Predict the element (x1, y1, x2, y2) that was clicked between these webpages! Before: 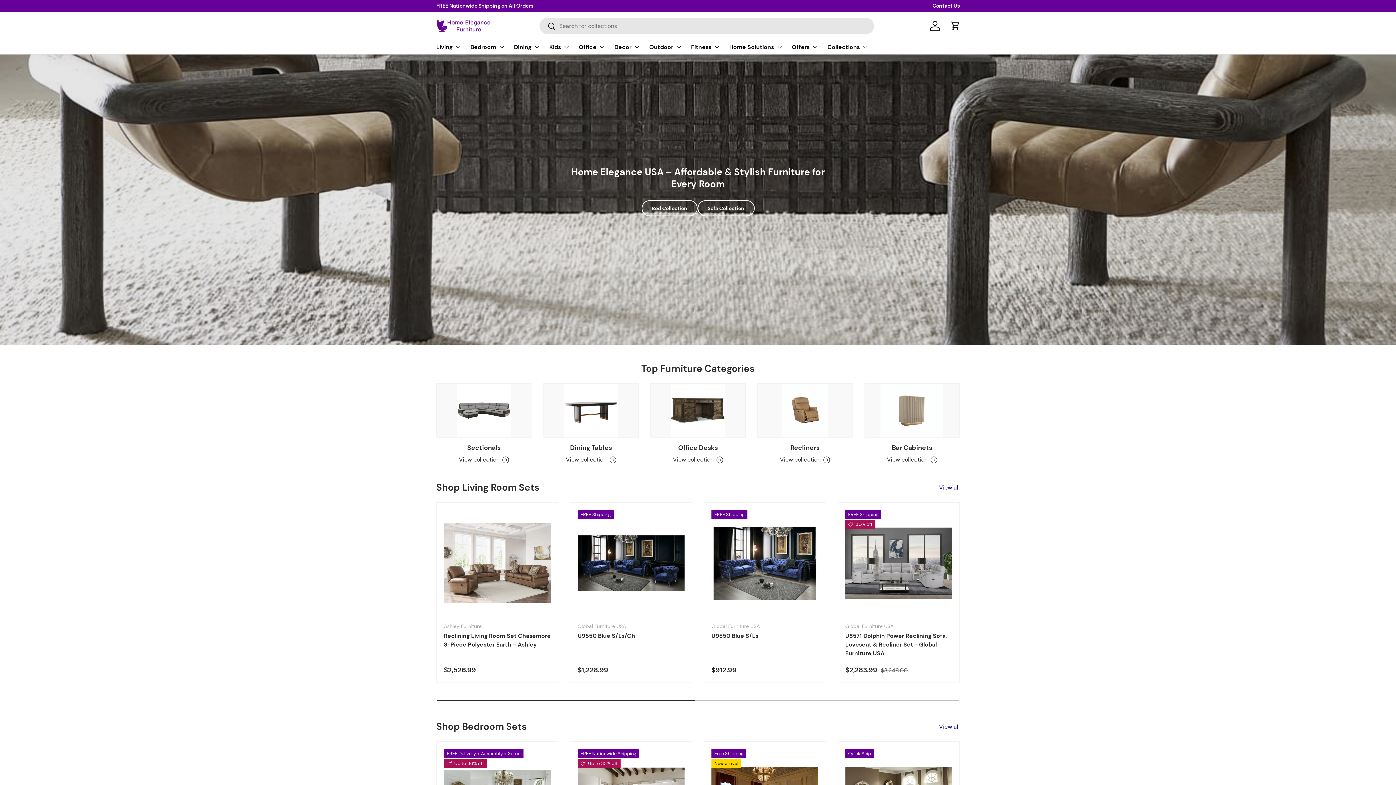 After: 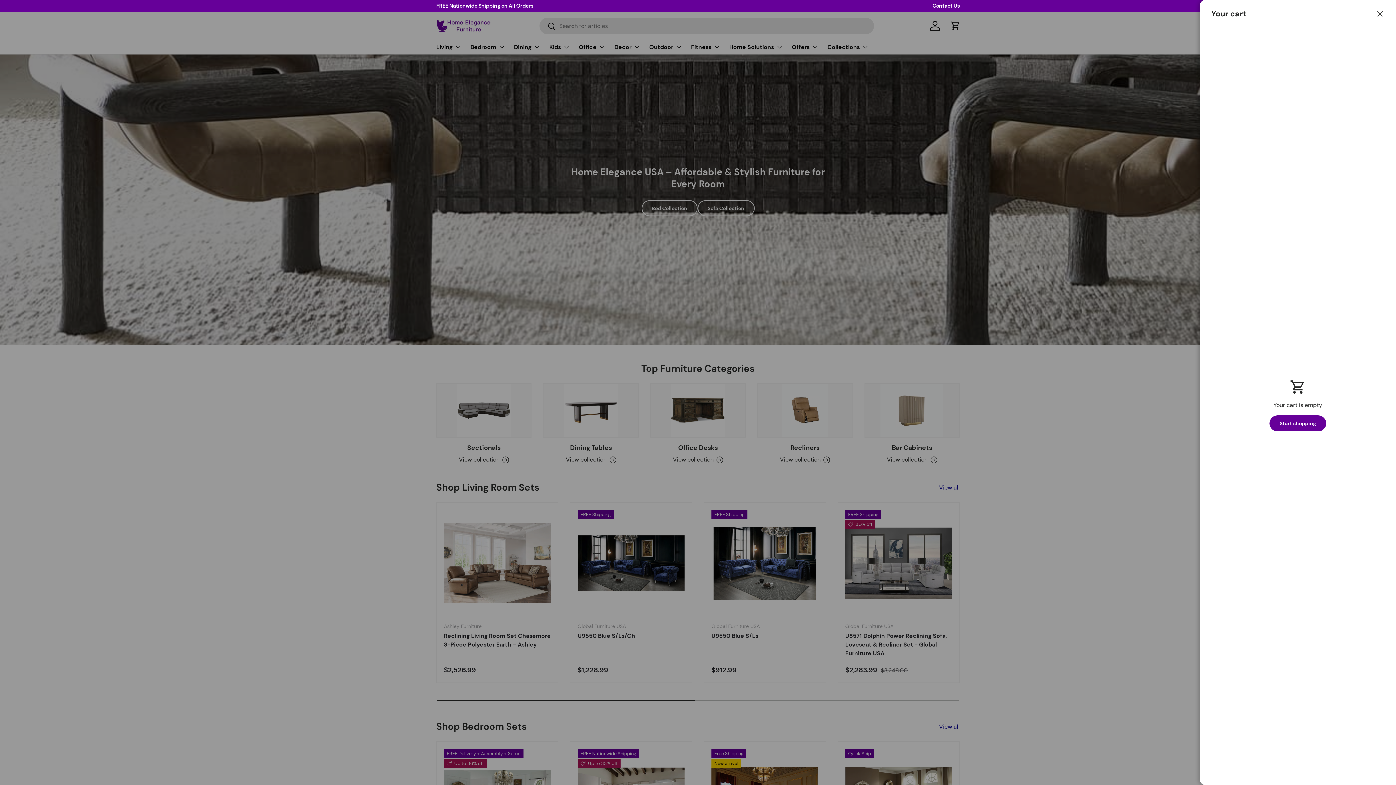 Action: bbox: (947, 17, 963, 33) label: Cart